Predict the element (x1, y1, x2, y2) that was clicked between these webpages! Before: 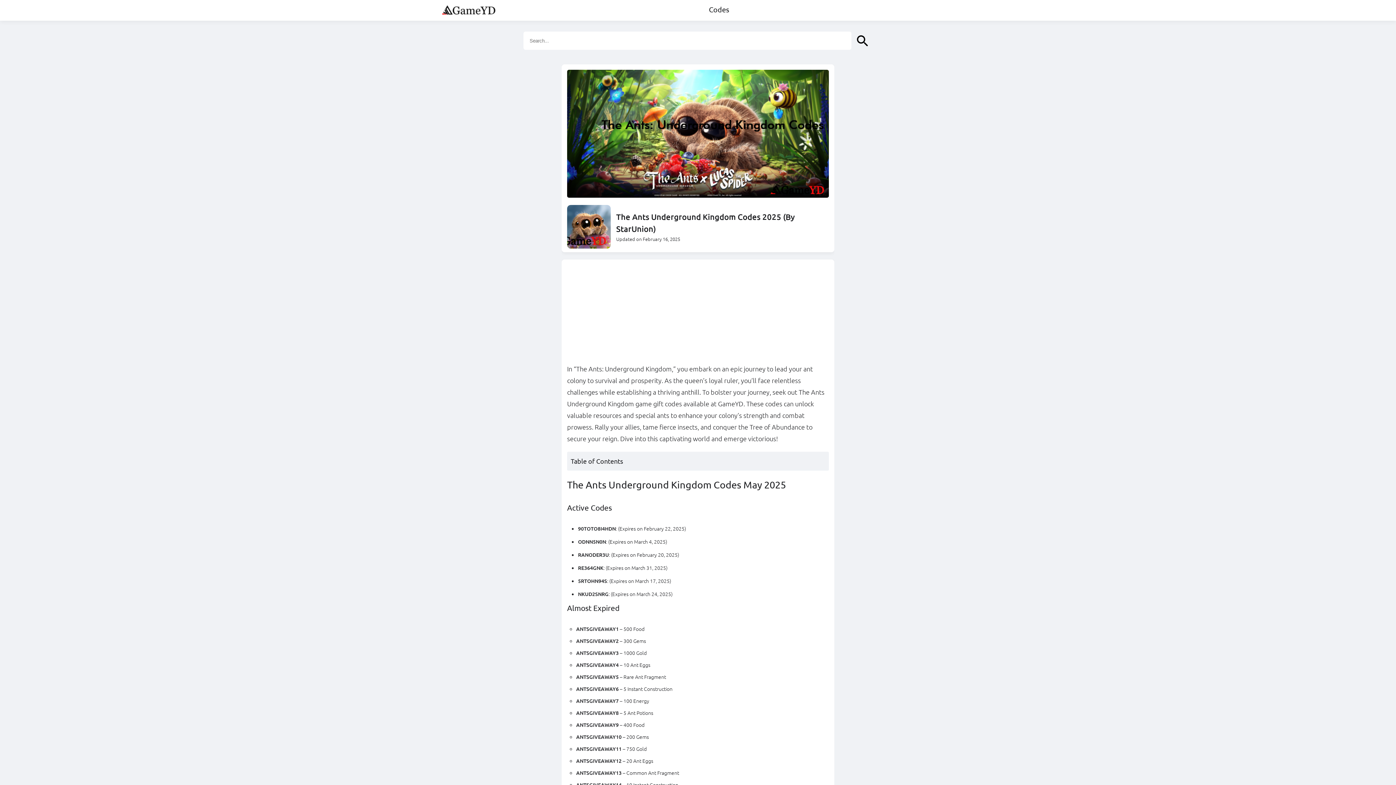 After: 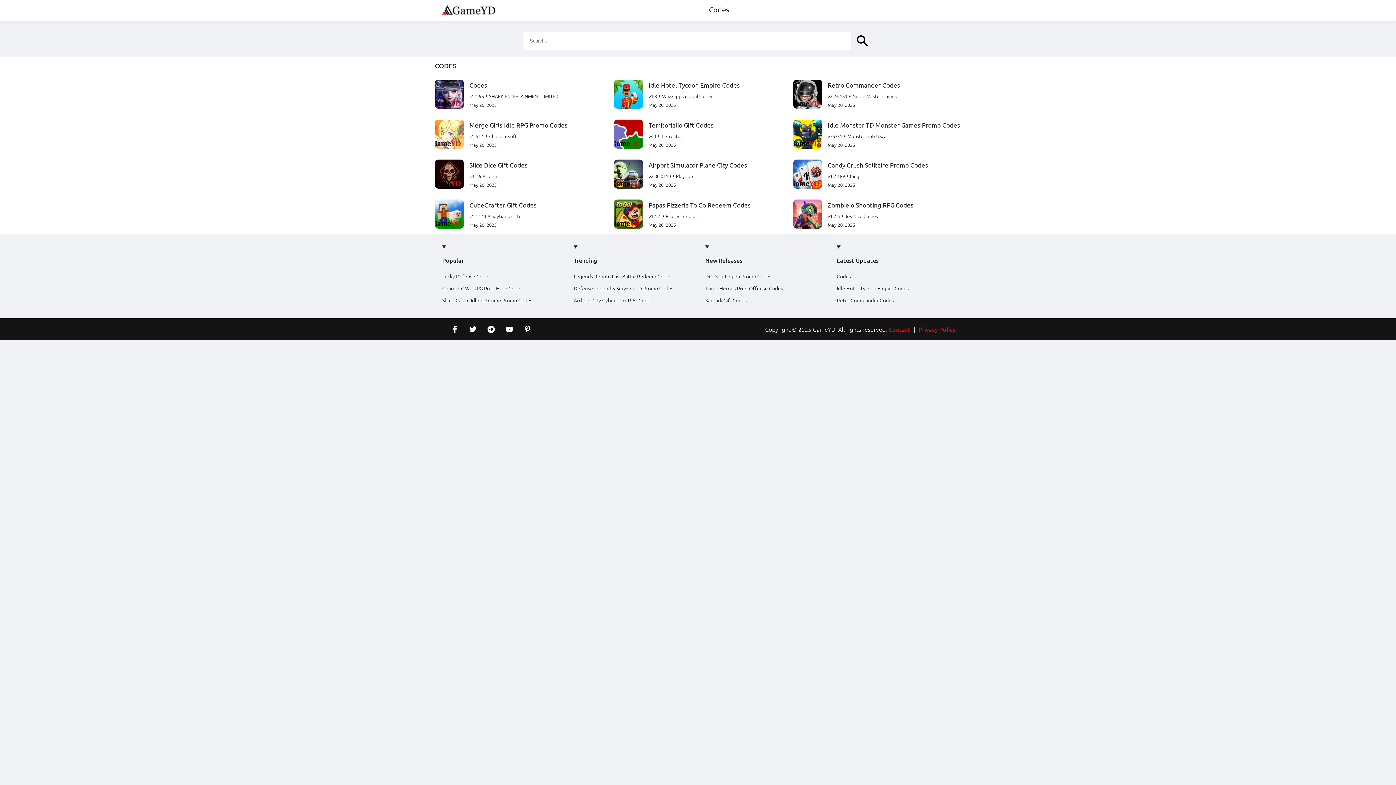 Action: bbox: (442, 5, 496, 14)